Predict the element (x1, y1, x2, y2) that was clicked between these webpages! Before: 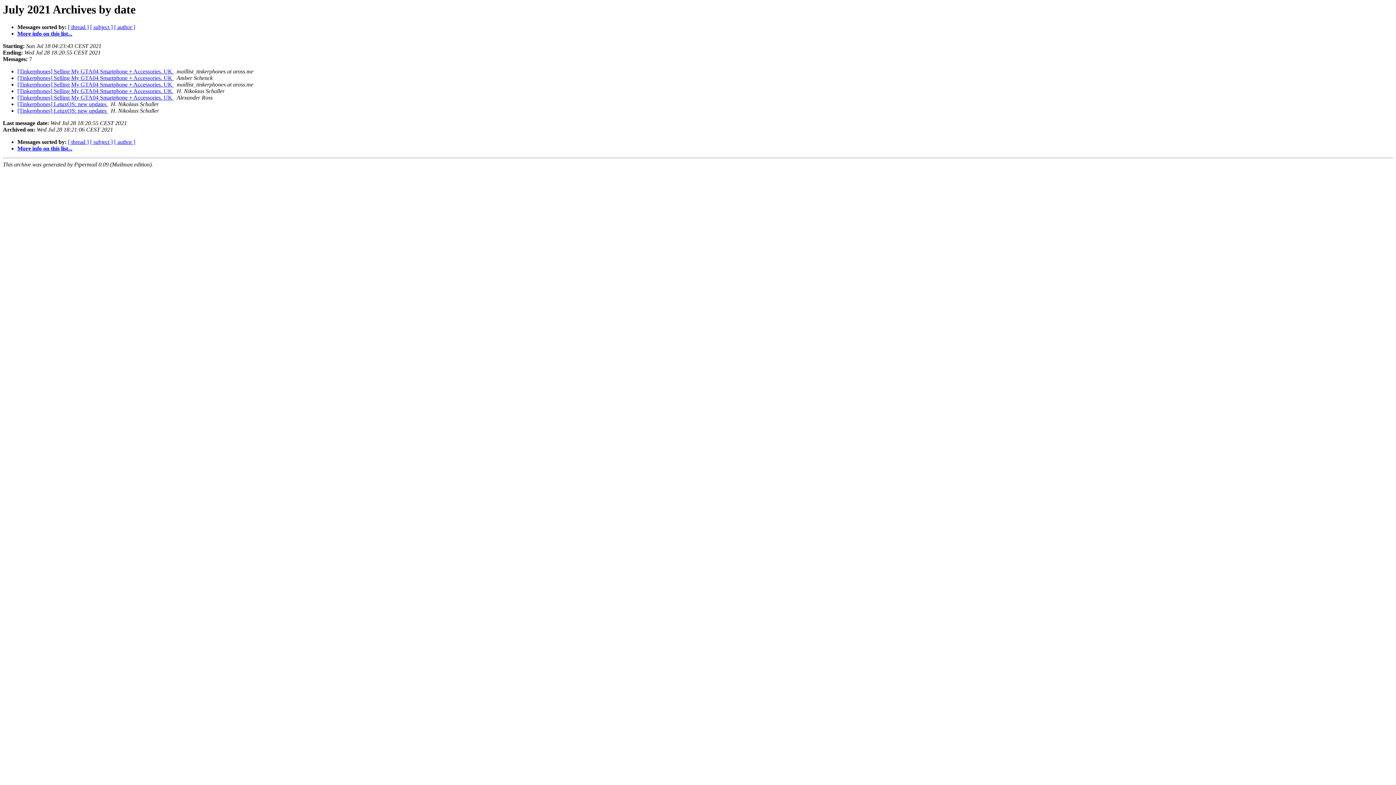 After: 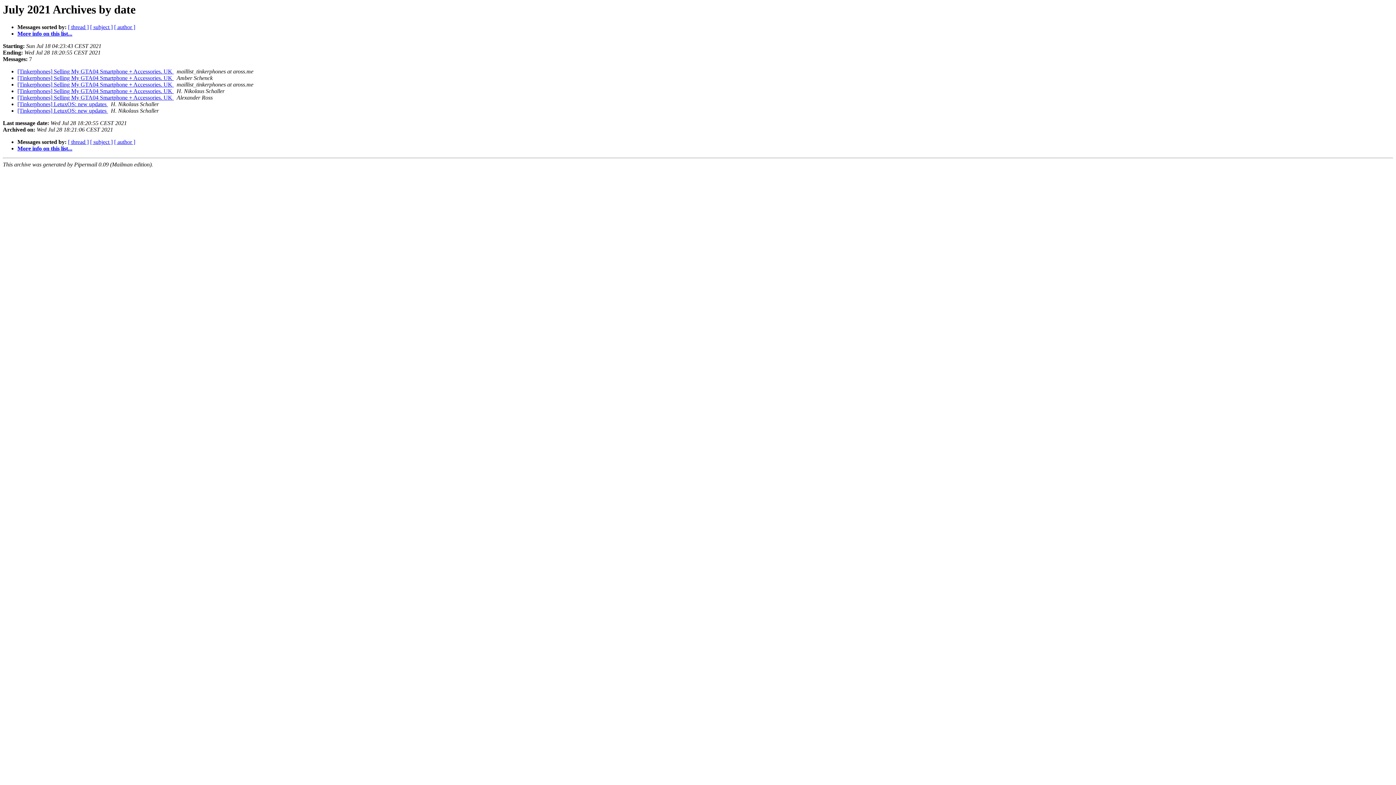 Action: label:   bbox: (108, 101, 109, 107)